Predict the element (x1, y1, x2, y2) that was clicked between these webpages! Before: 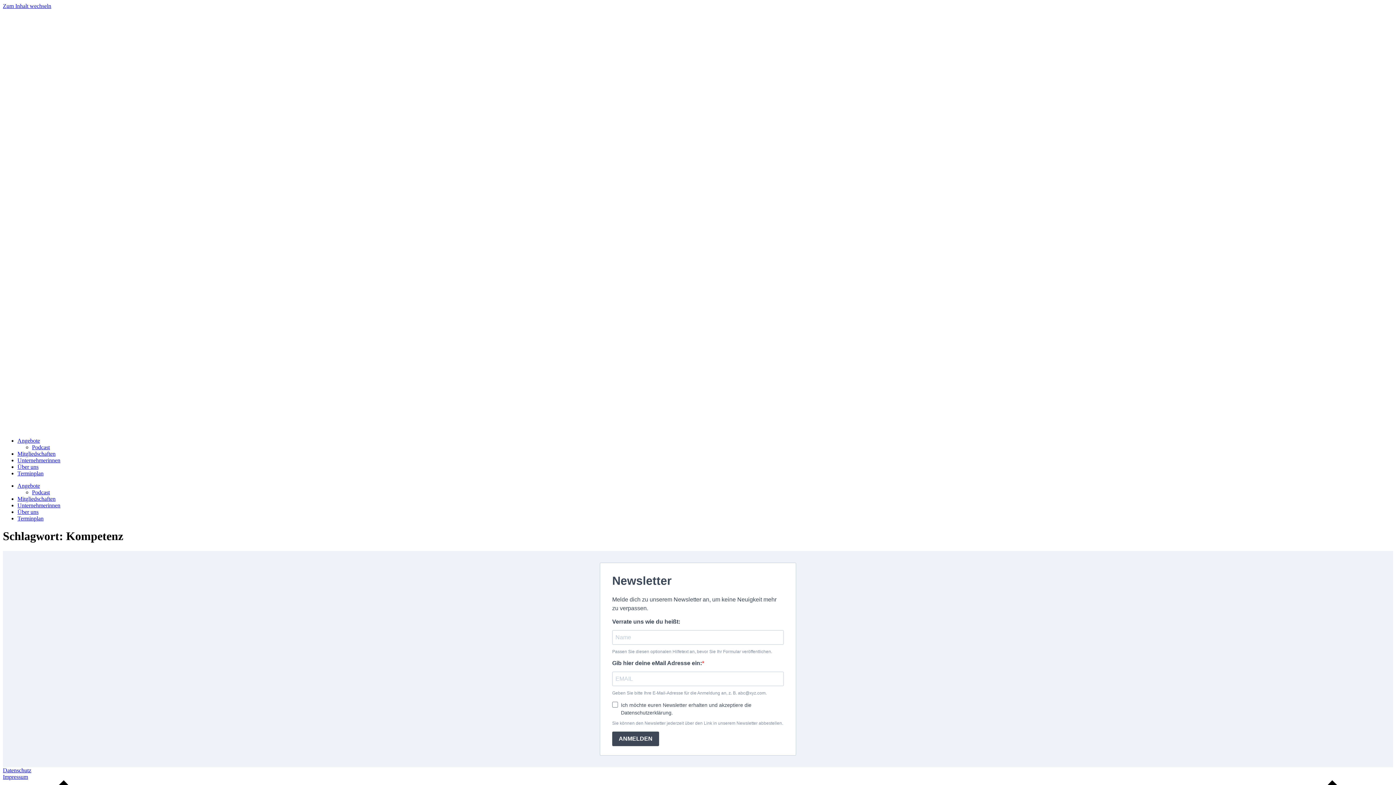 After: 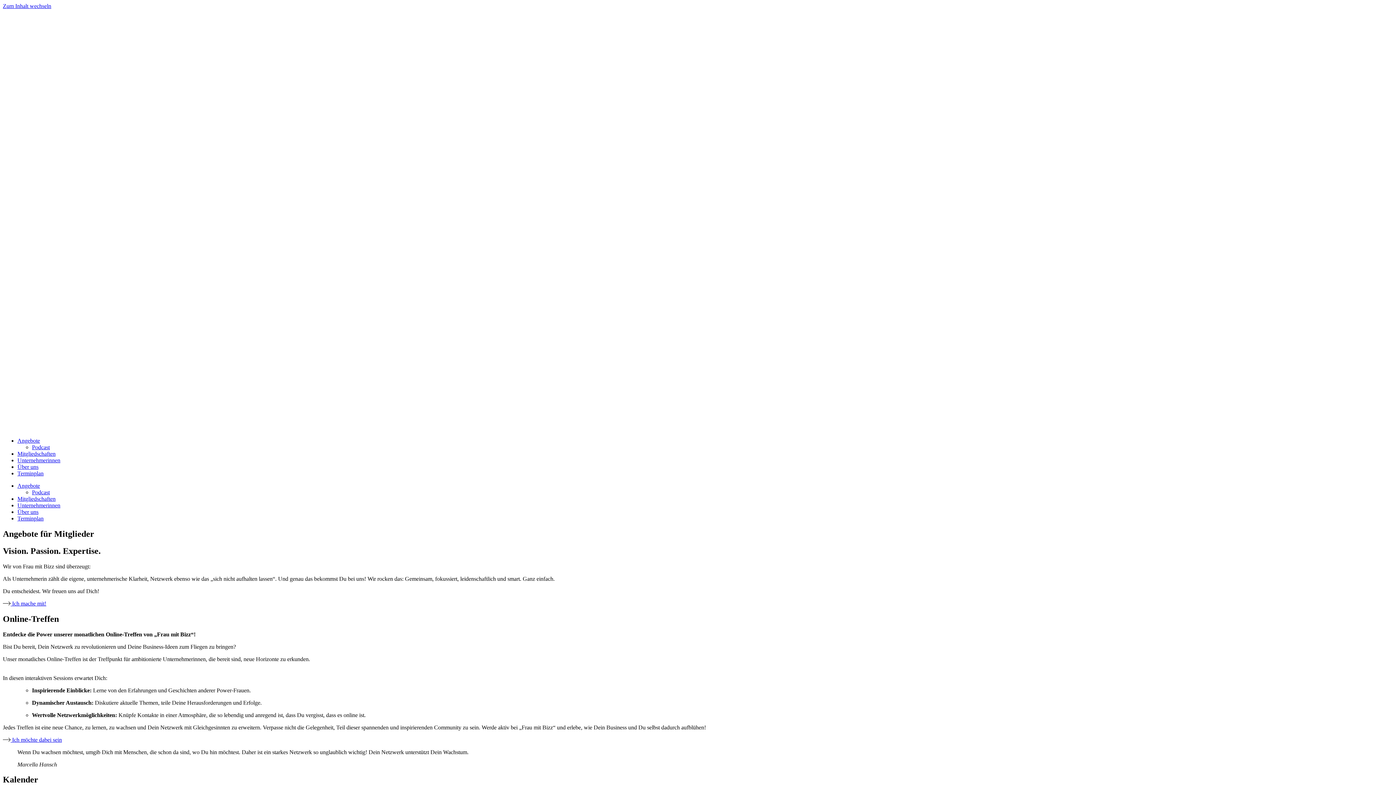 Action: bbox: (17, 437, 40, 444) label: Angebote